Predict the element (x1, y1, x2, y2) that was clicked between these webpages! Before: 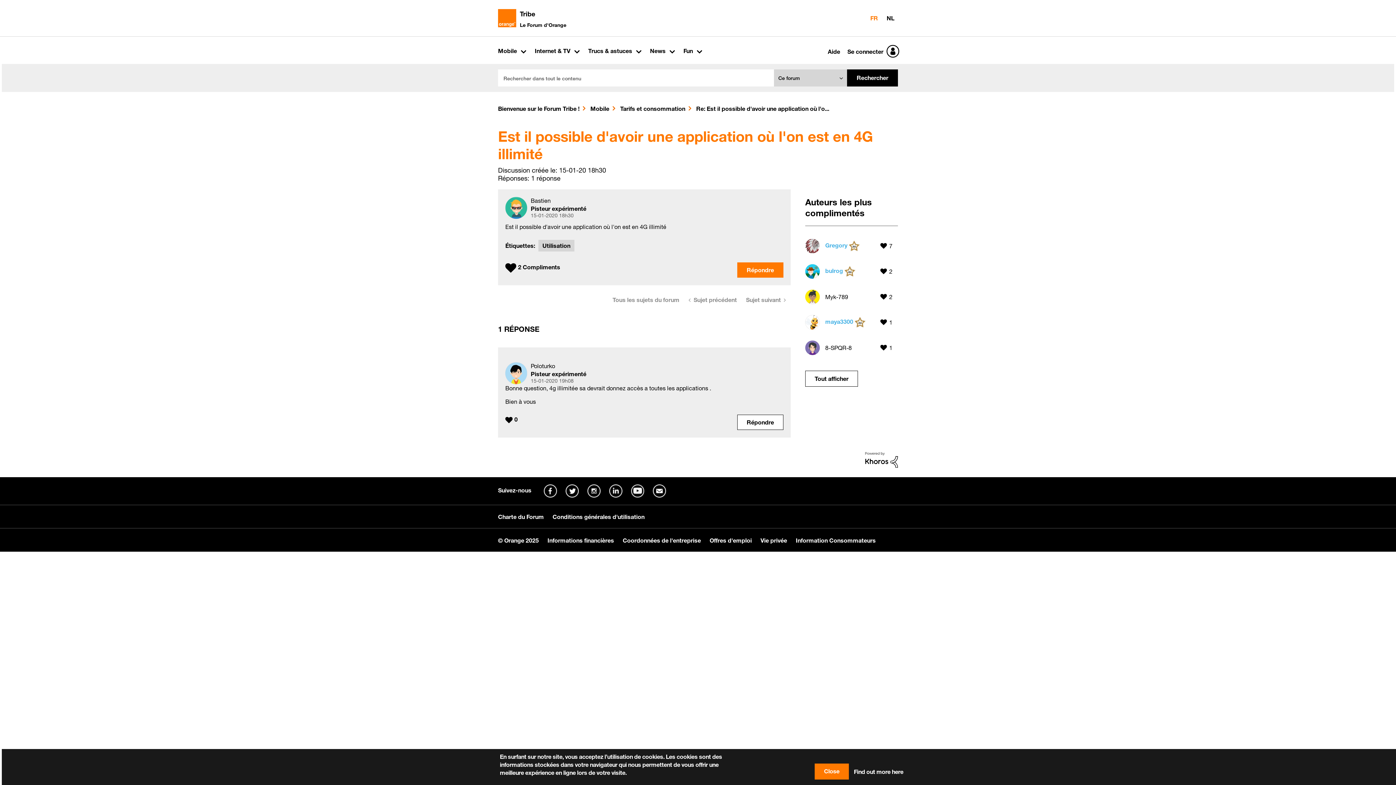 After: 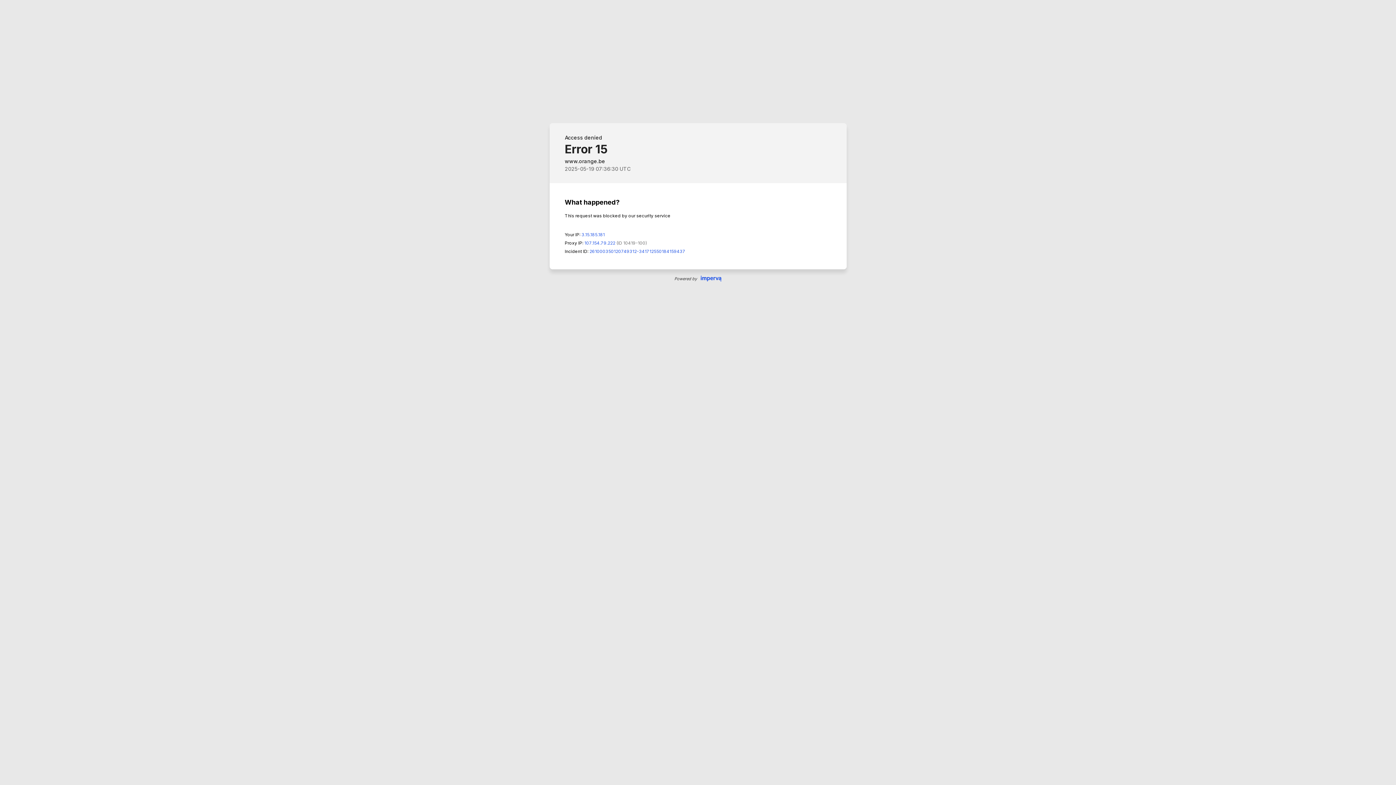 Action: bbox: (544, 484, 557, 497)